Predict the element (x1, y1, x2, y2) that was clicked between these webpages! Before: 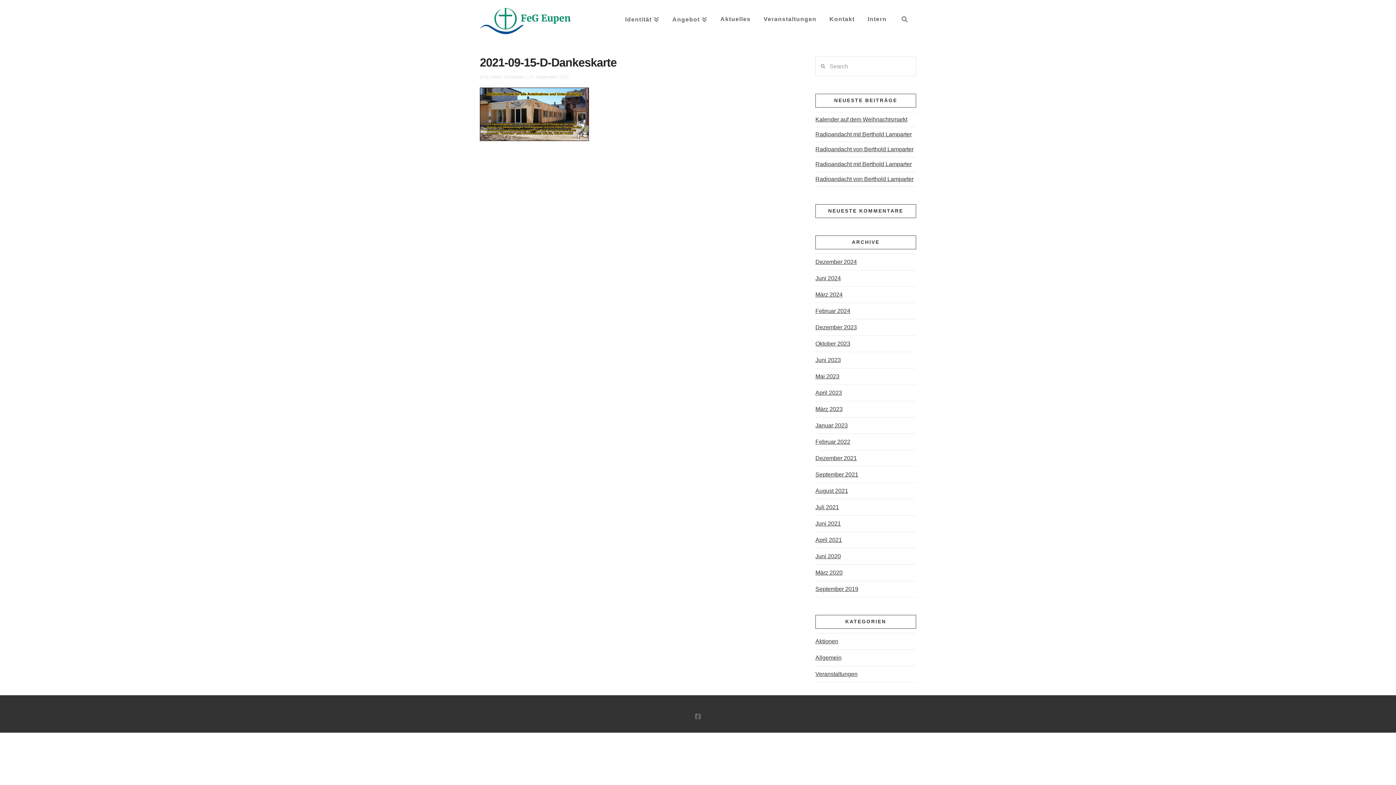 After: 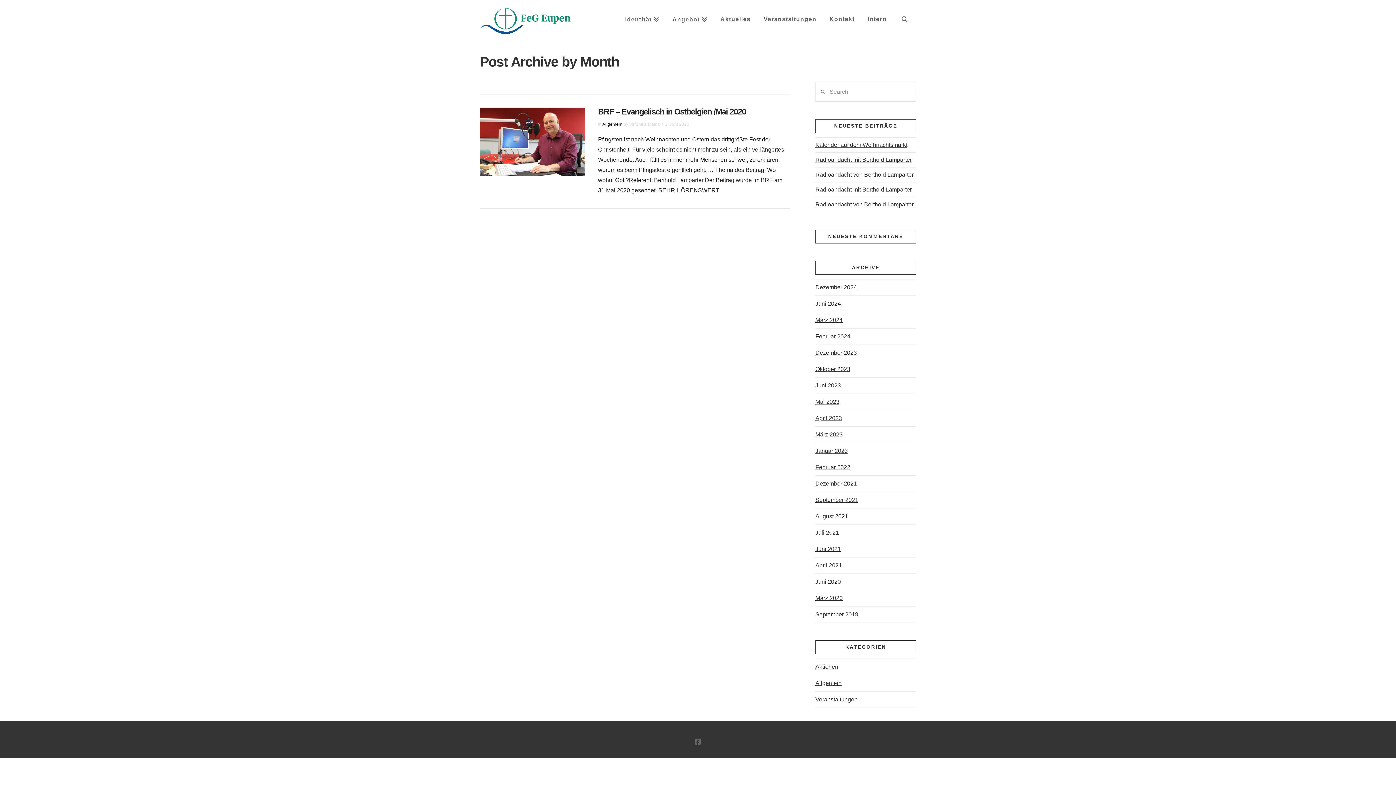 Action: bbox: (815, 548, 841, 564) label: Juni 2020